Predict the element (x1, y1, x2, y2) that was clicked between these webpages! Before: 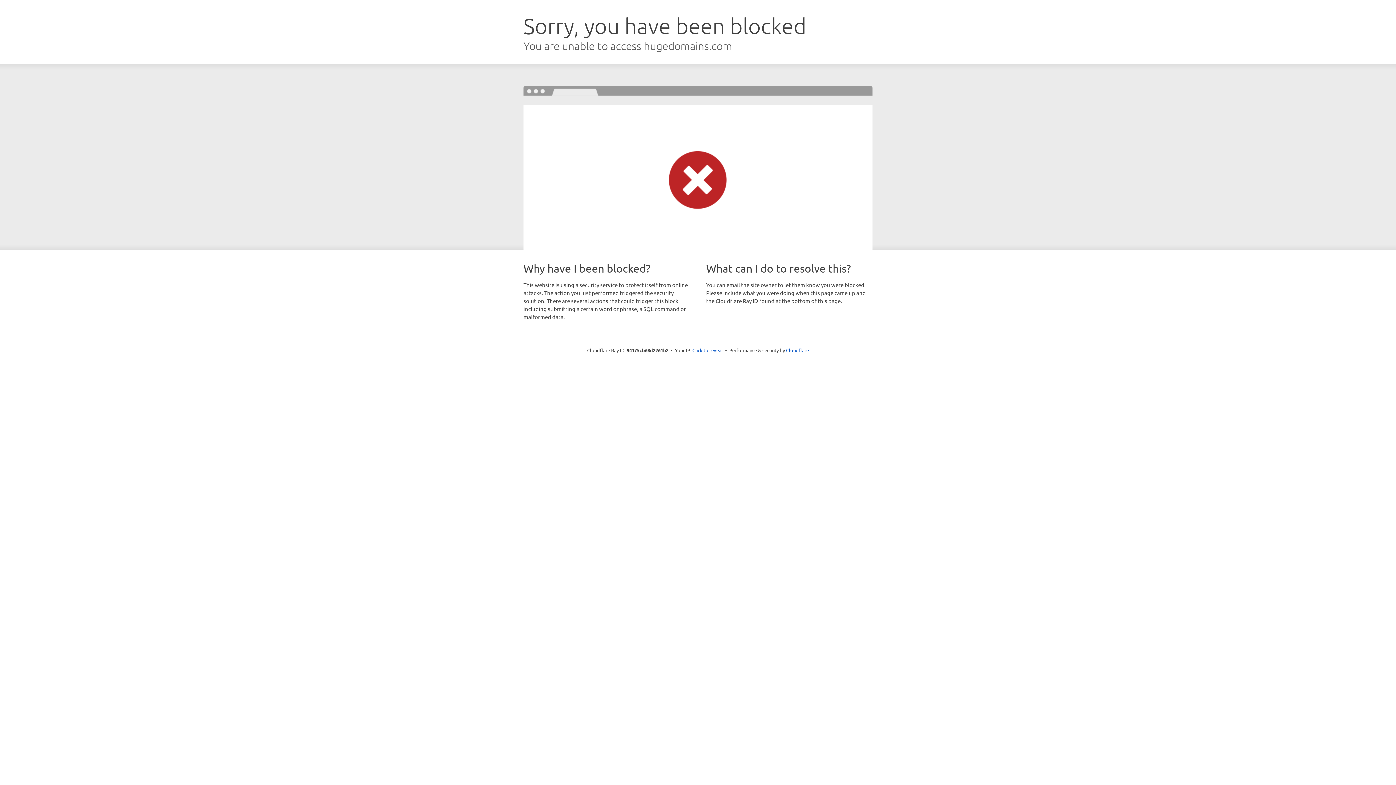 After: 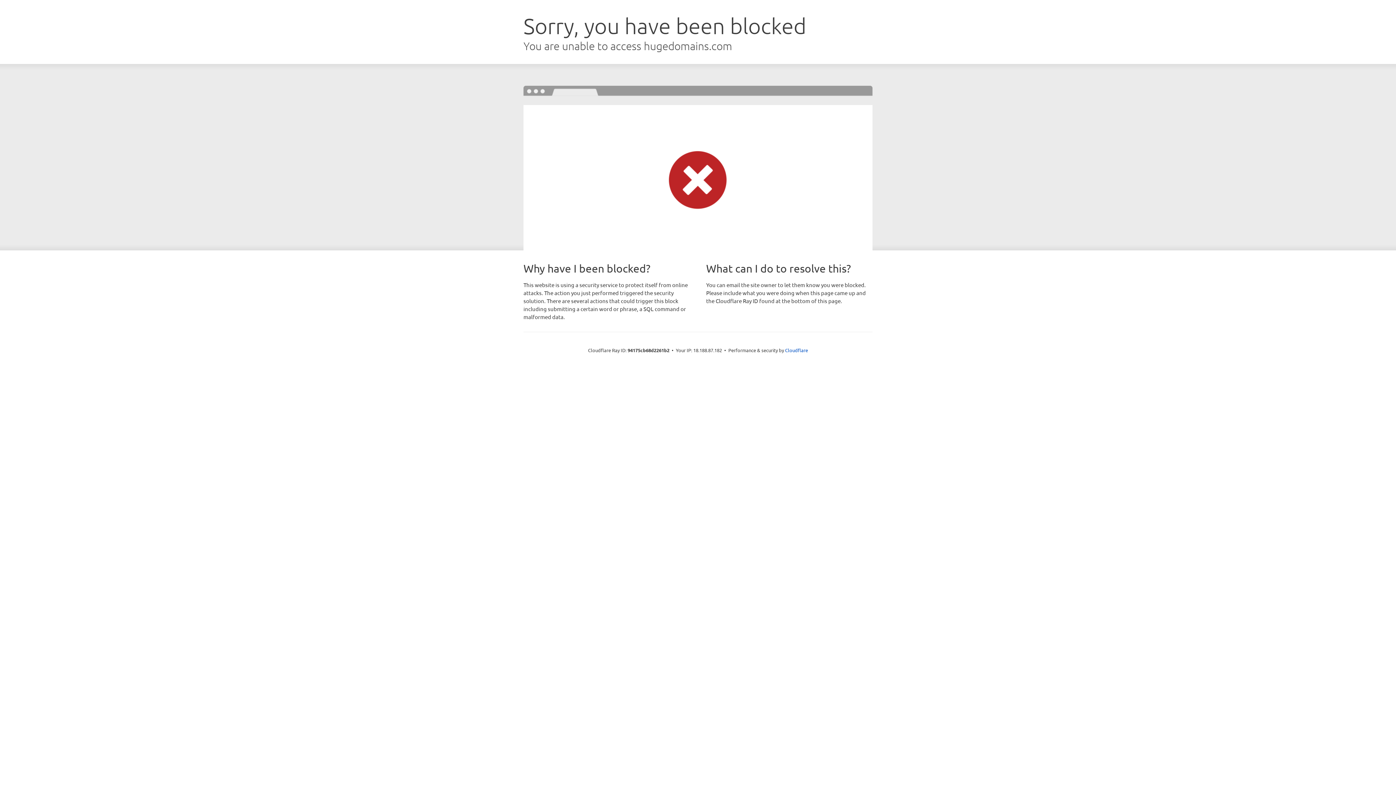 Action: label: Click to reveal bbox: (692, 346, 723, 353)